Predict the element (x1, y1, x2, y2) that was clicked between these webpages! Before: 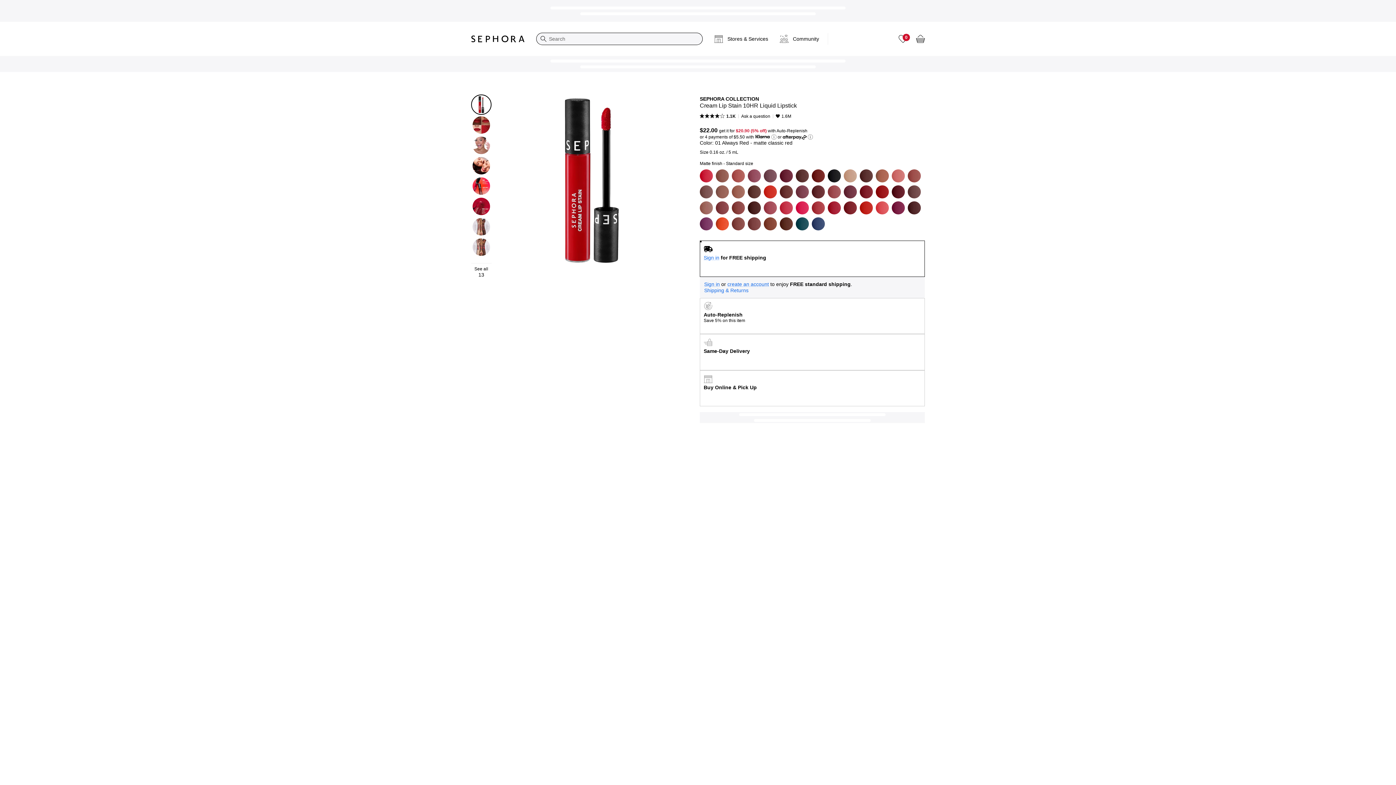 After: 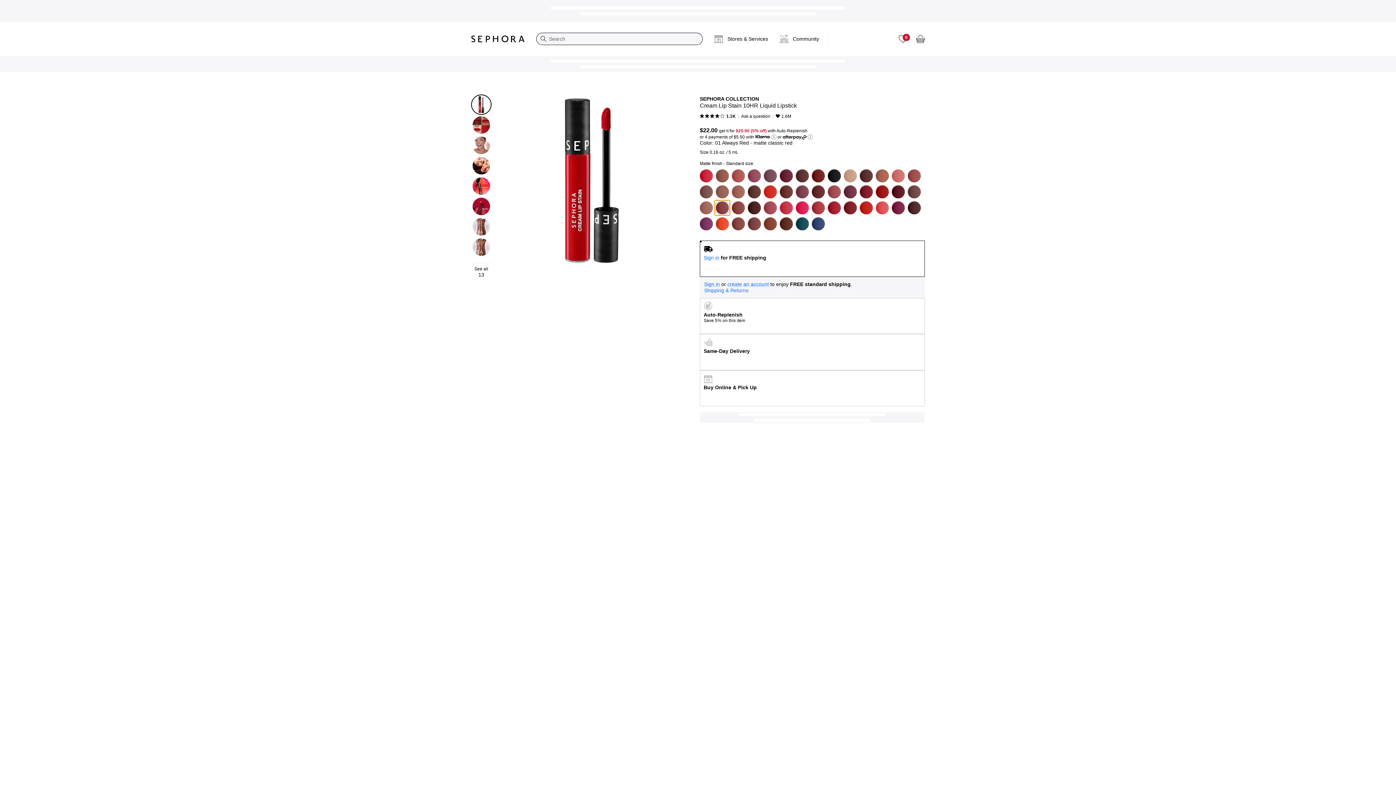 Action: bbox: (714, 200, 730, 216) label: 121 Blush Addict matte blush pink